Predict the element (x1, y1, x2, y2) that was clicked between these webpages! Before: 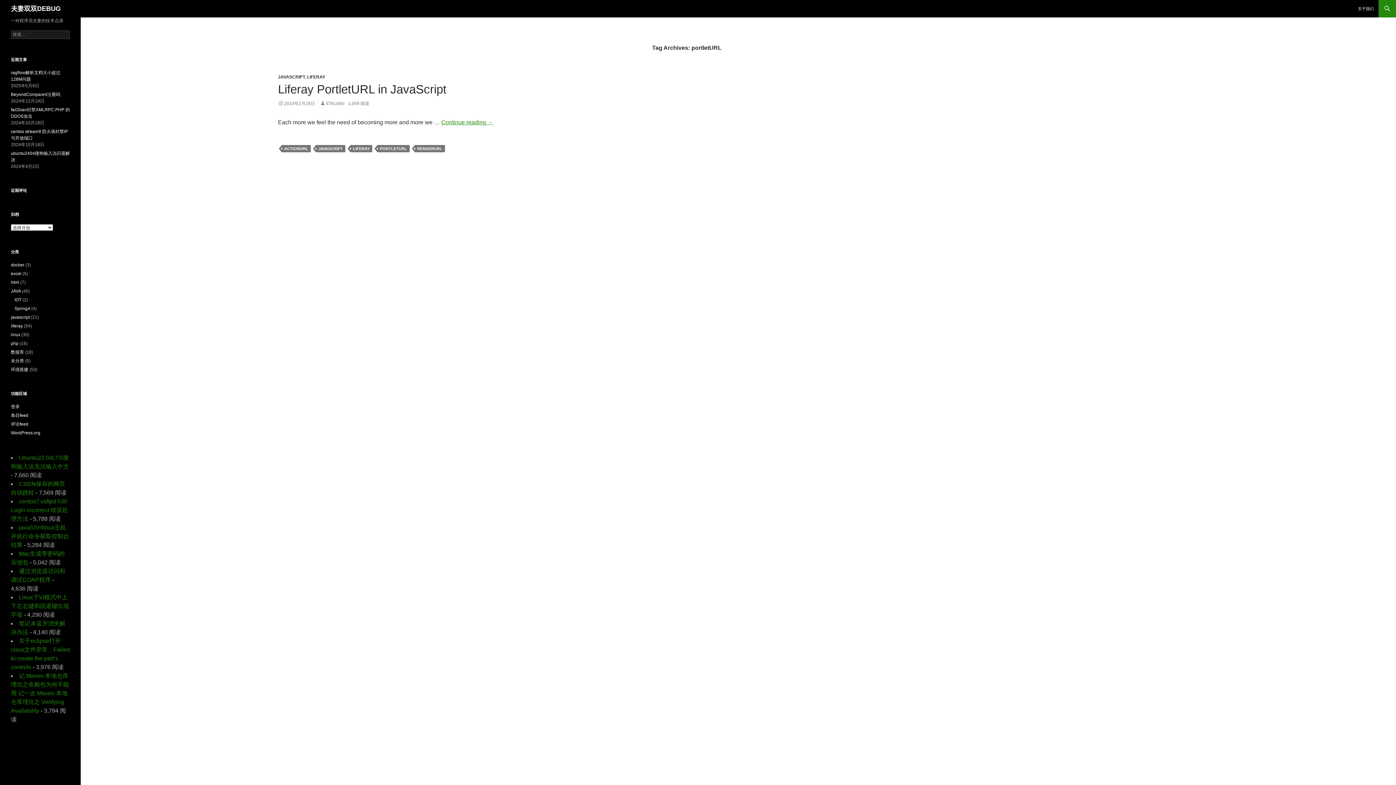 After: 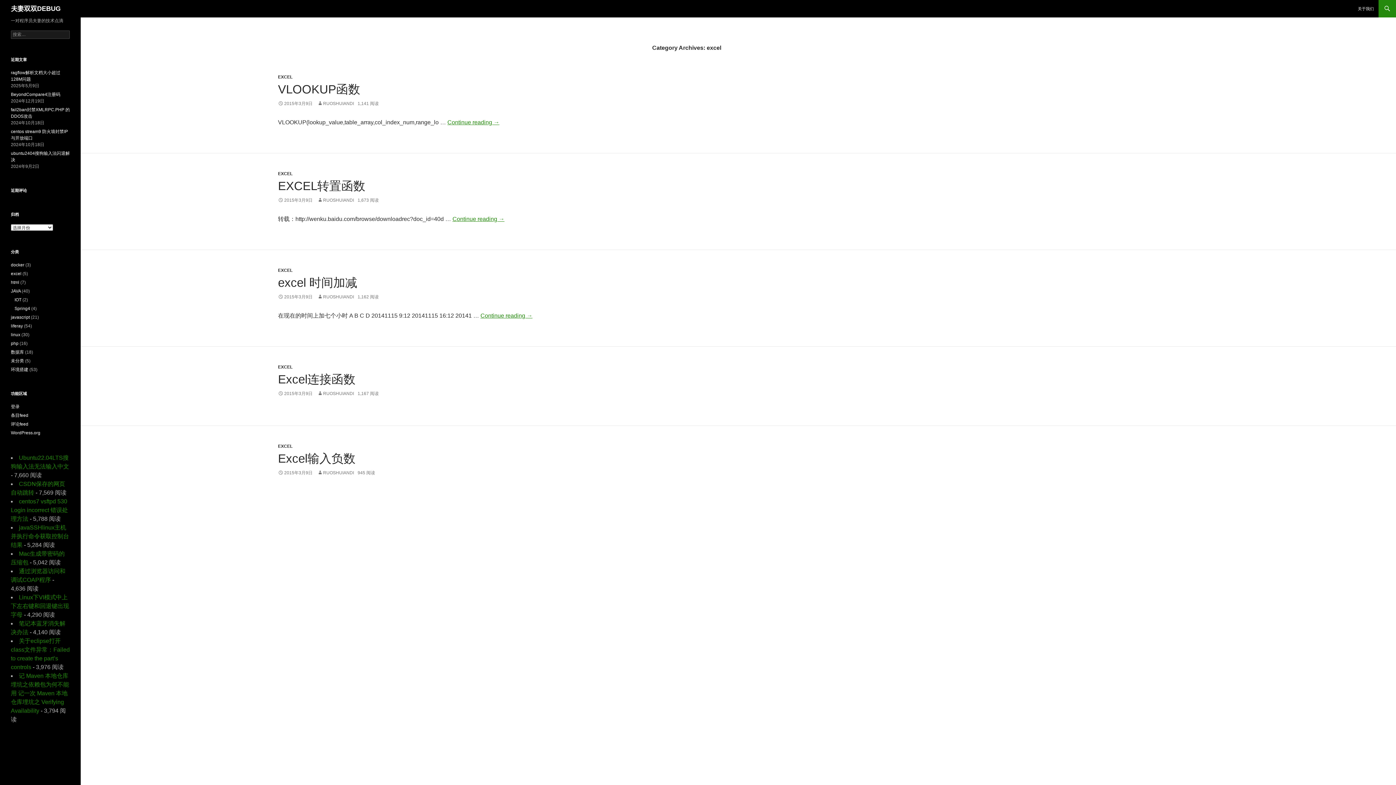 Action: label: excel bbox: (10, 271, 21, 276)